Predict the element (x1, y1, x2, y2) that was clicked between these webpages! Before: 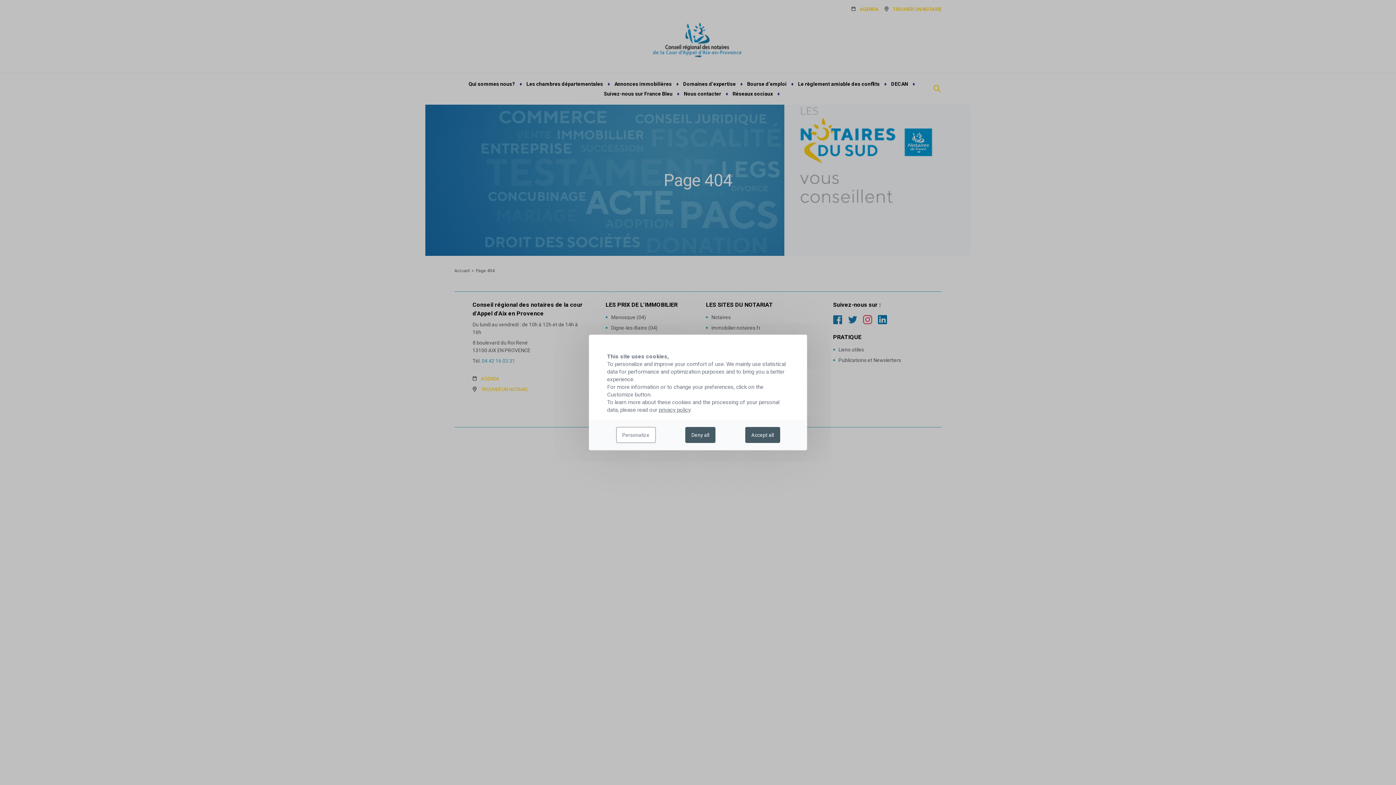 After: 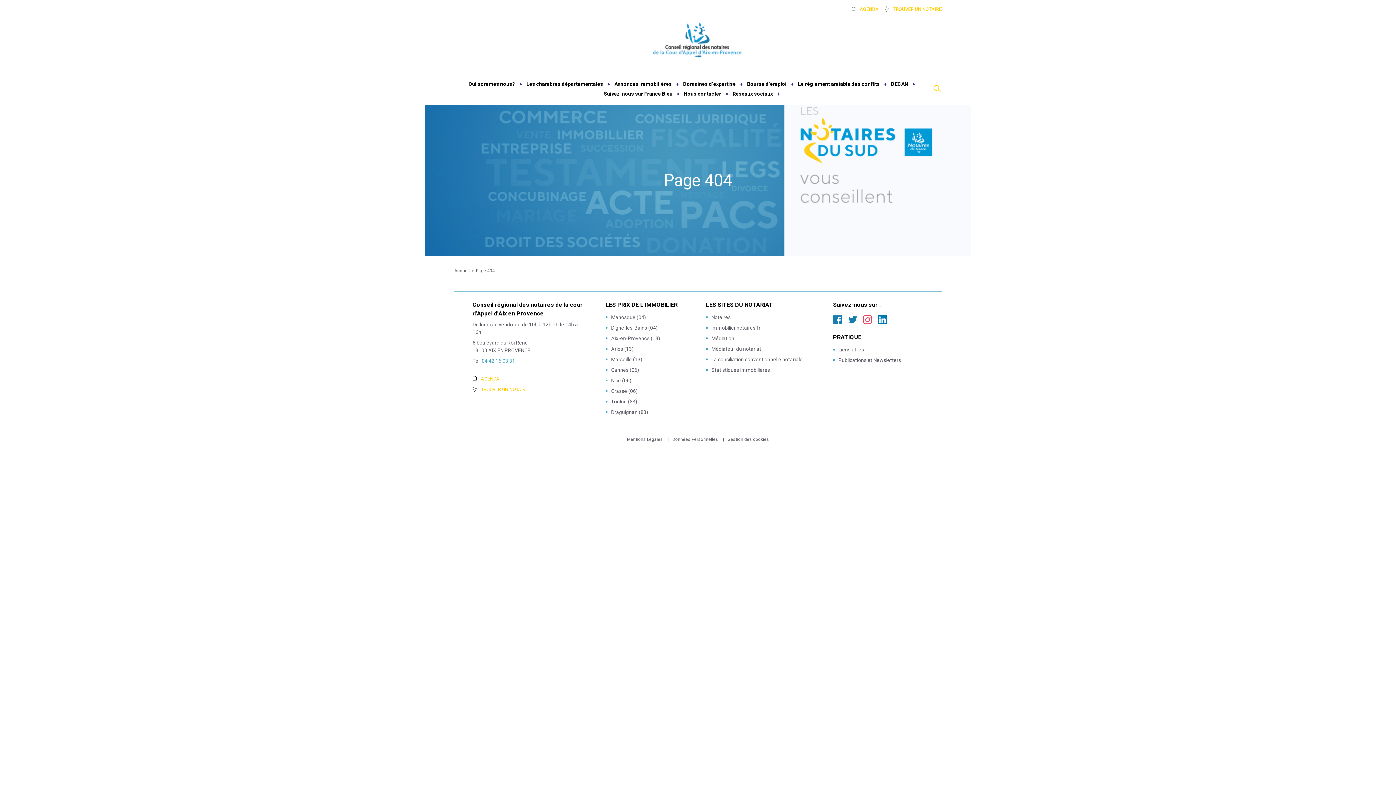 Action: bbox: (685, 427, 715, 443) label: Deny all